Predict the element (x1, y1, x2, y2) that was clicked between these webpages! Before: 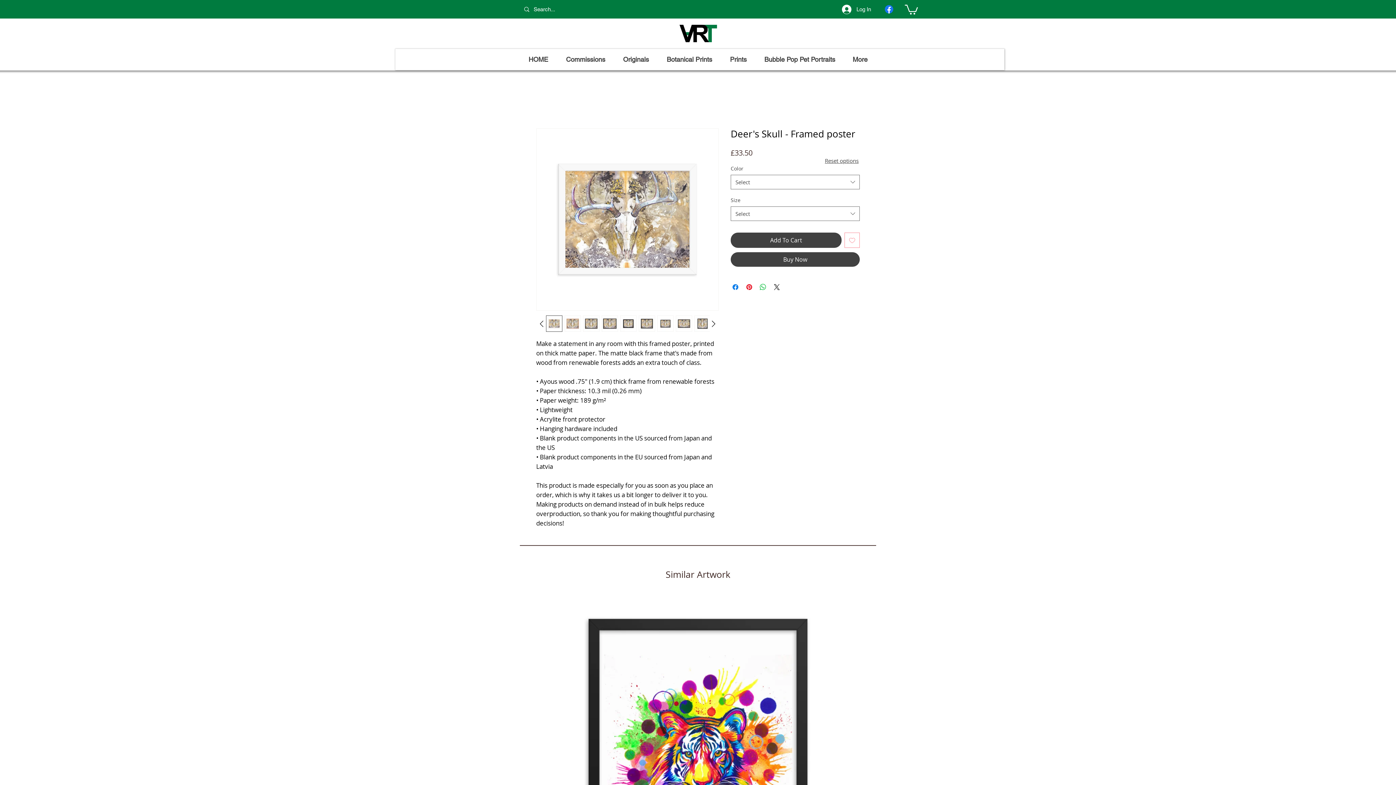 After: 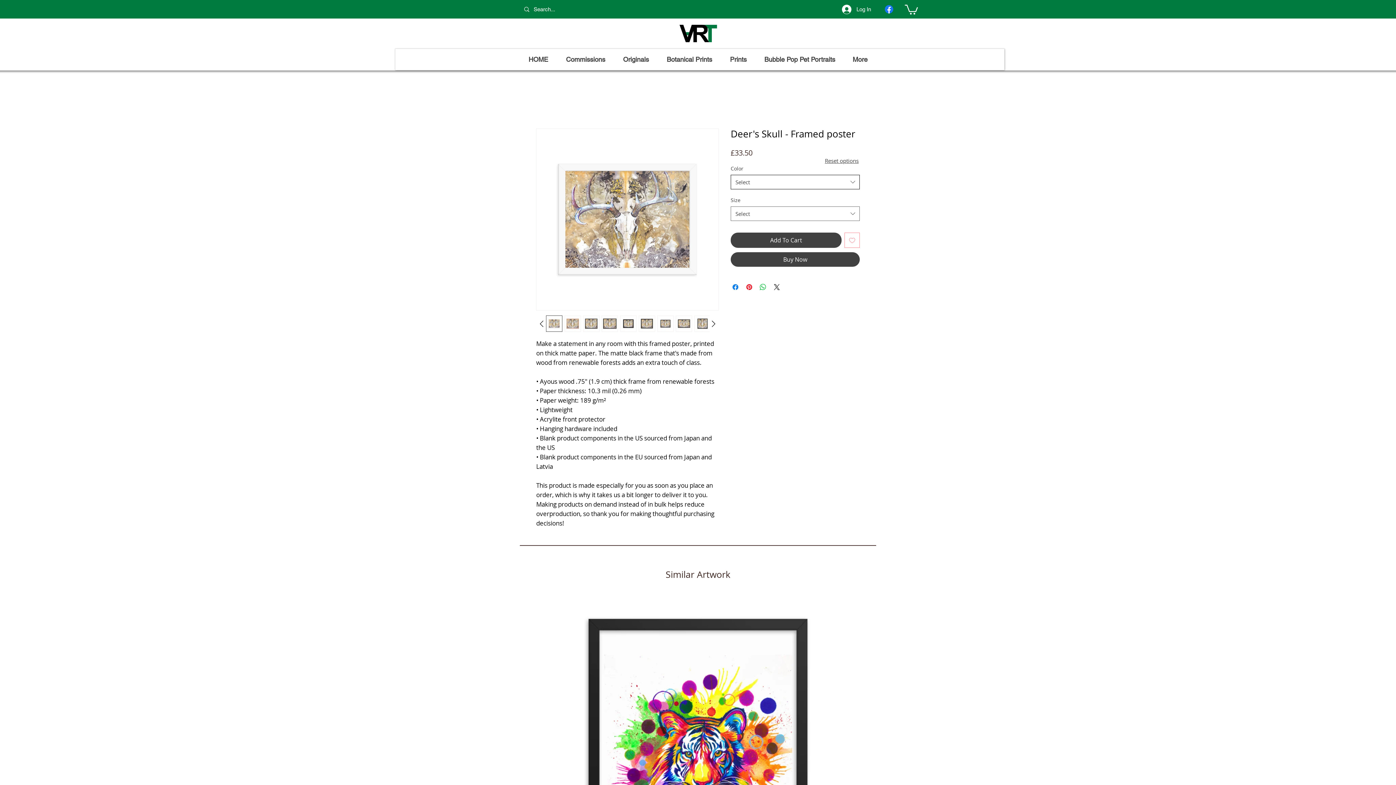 Action: bbox: (730, 174, 860, 189) label: Select